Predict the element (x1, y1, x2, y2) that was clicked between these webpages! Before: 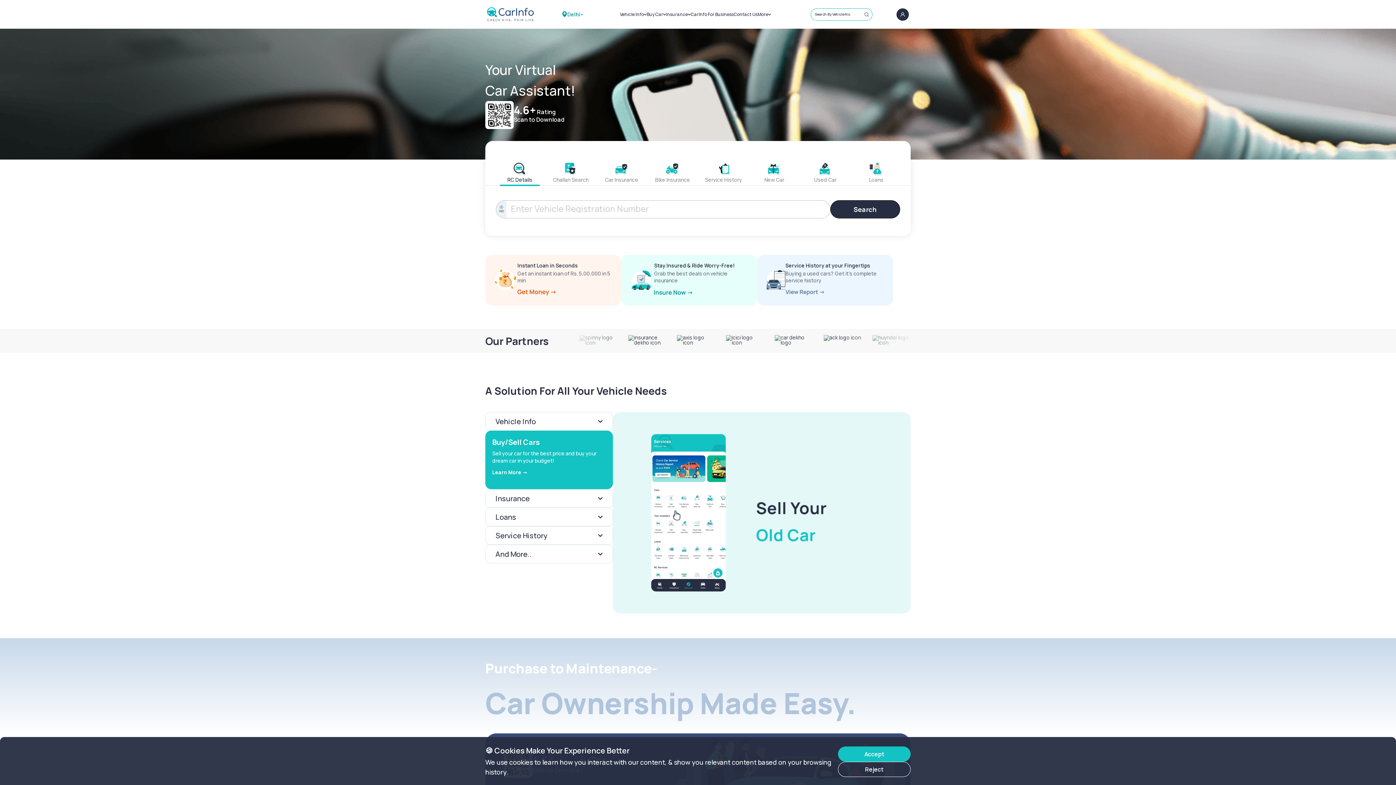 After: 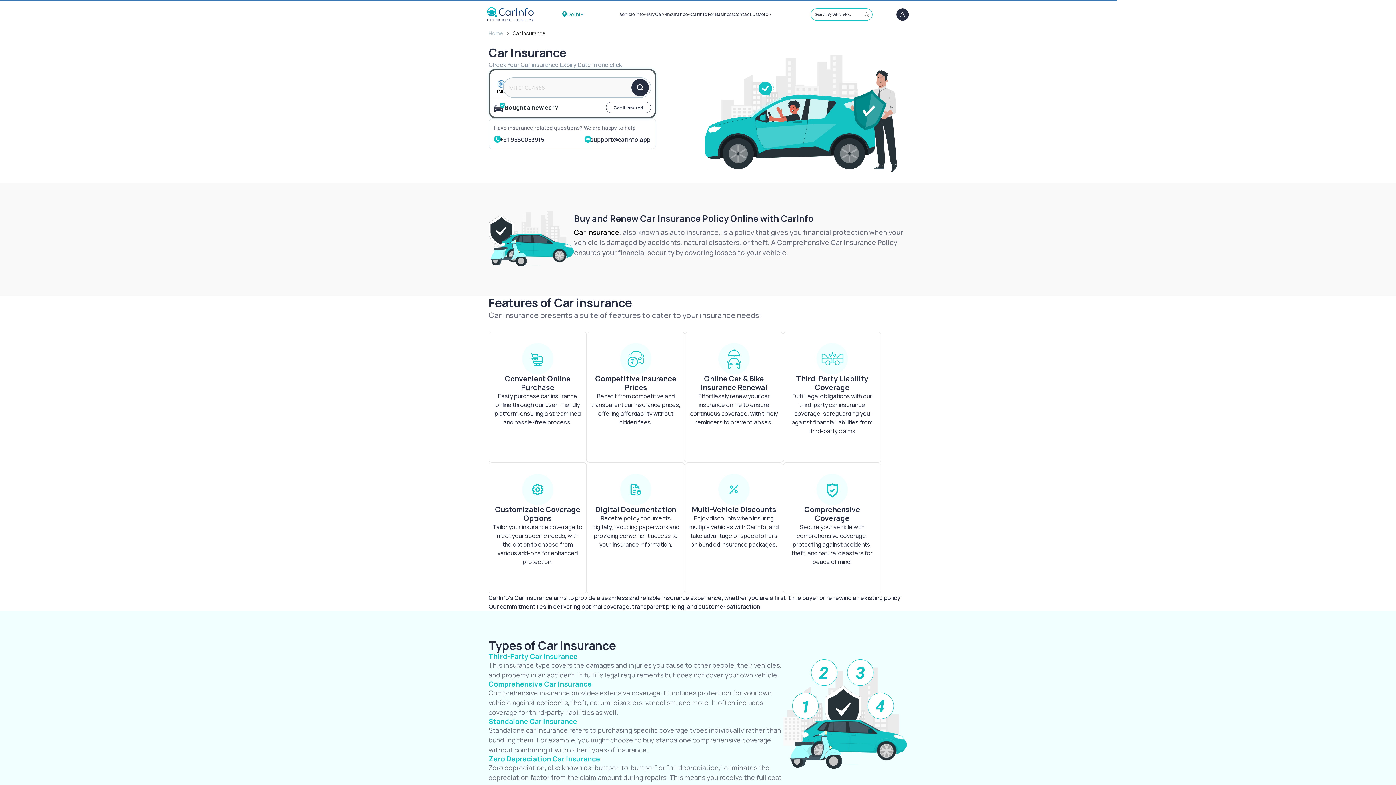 Action: label: Stay Insured & Ride Worry-Free!

Grab the best deals on vehicle insurance bbox: (621, 254, 757, 305)